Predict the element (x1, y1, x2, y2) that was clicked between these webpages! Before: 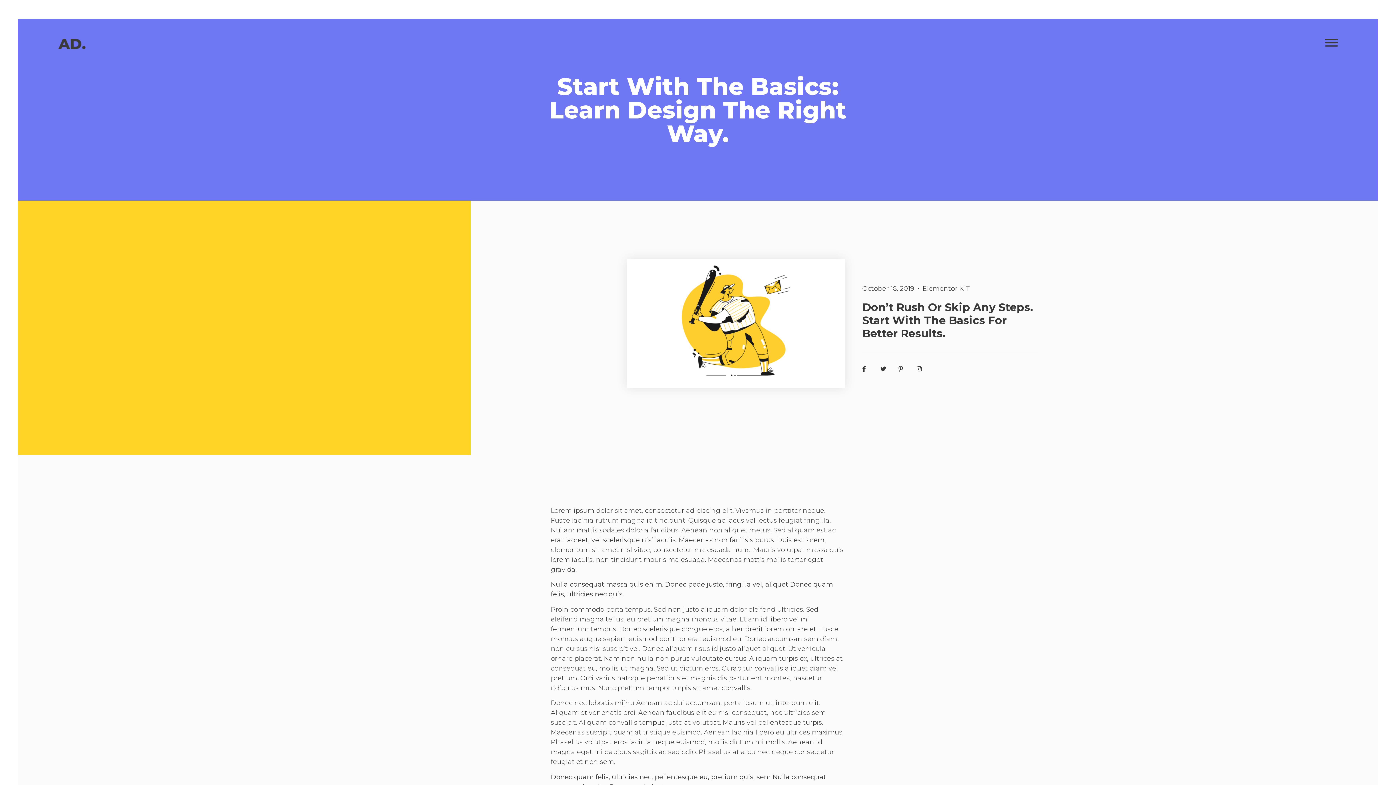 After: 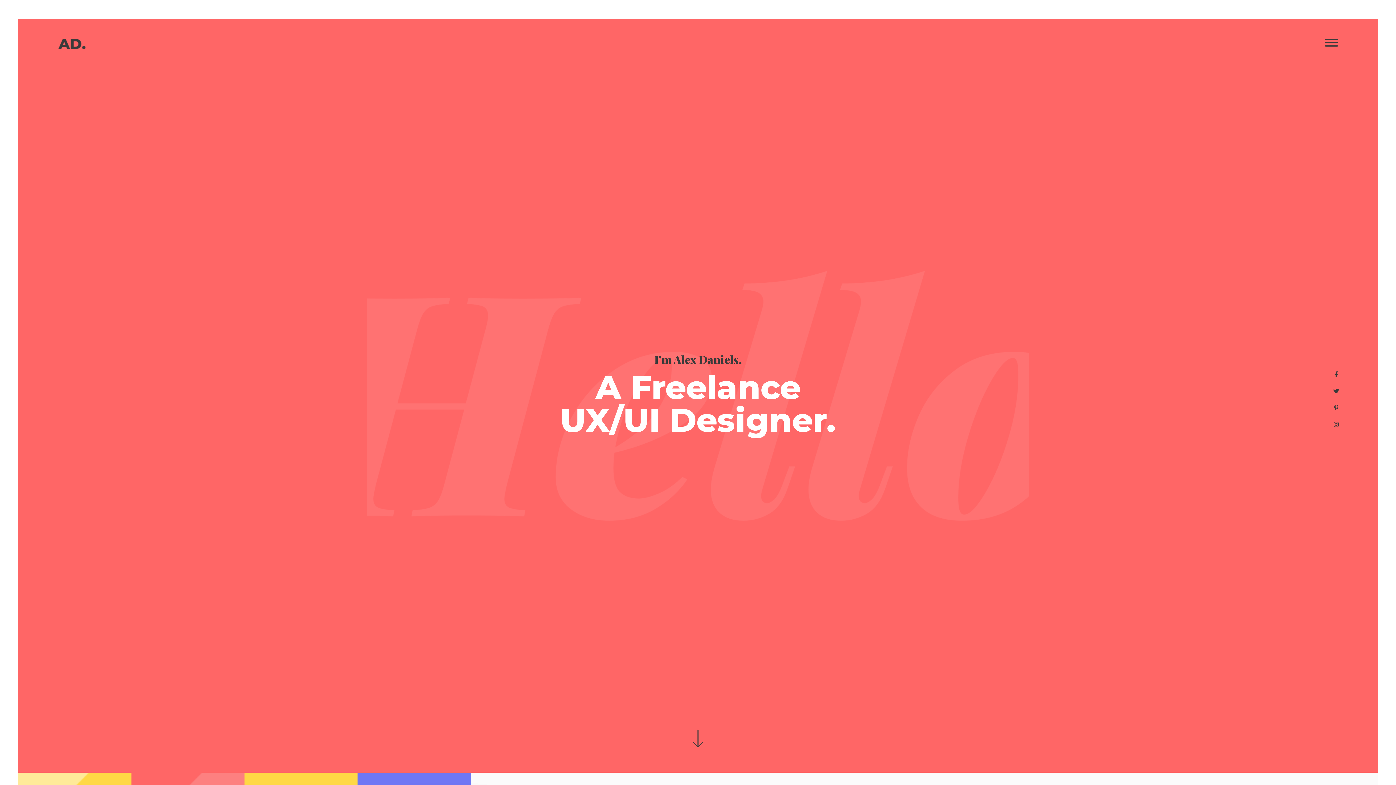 Action: bbox: (58, 38, 85, 49)